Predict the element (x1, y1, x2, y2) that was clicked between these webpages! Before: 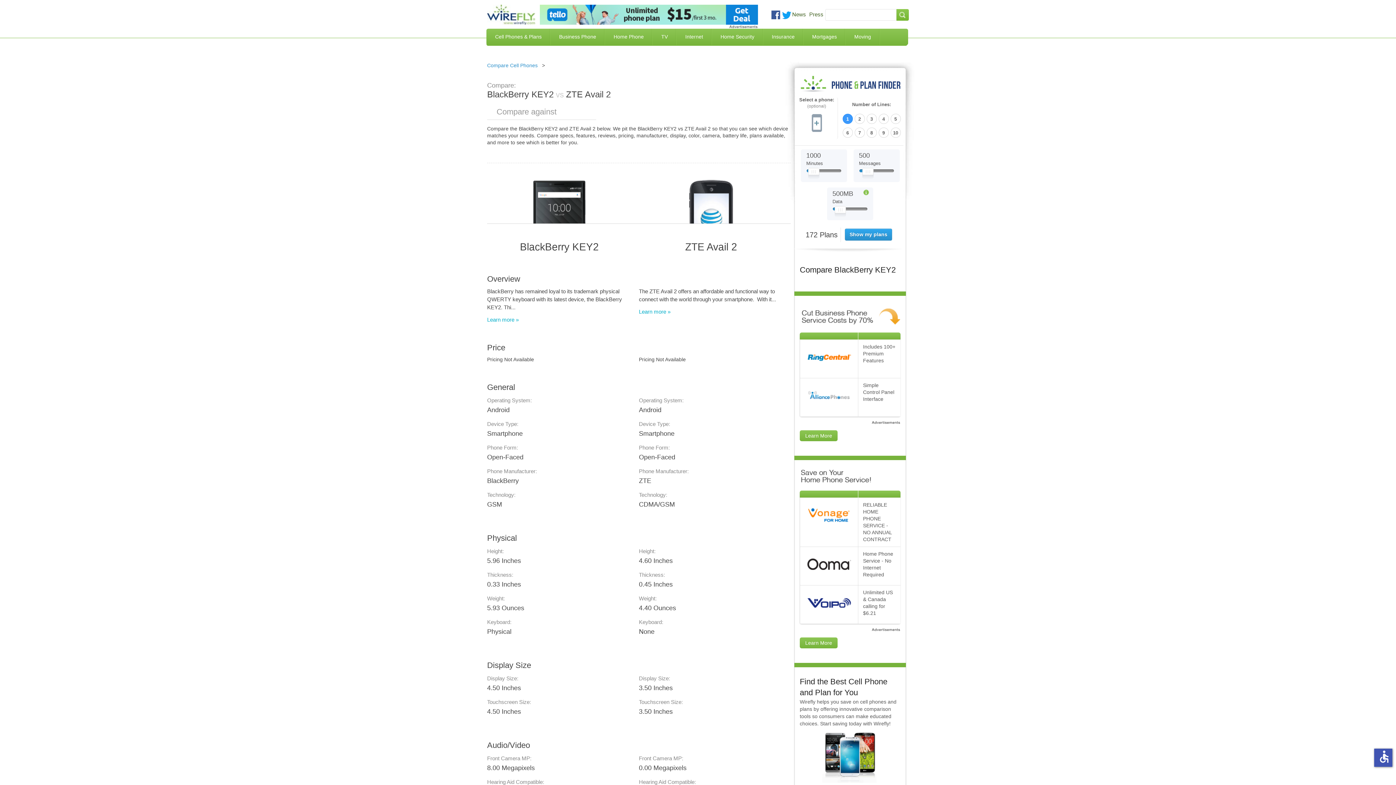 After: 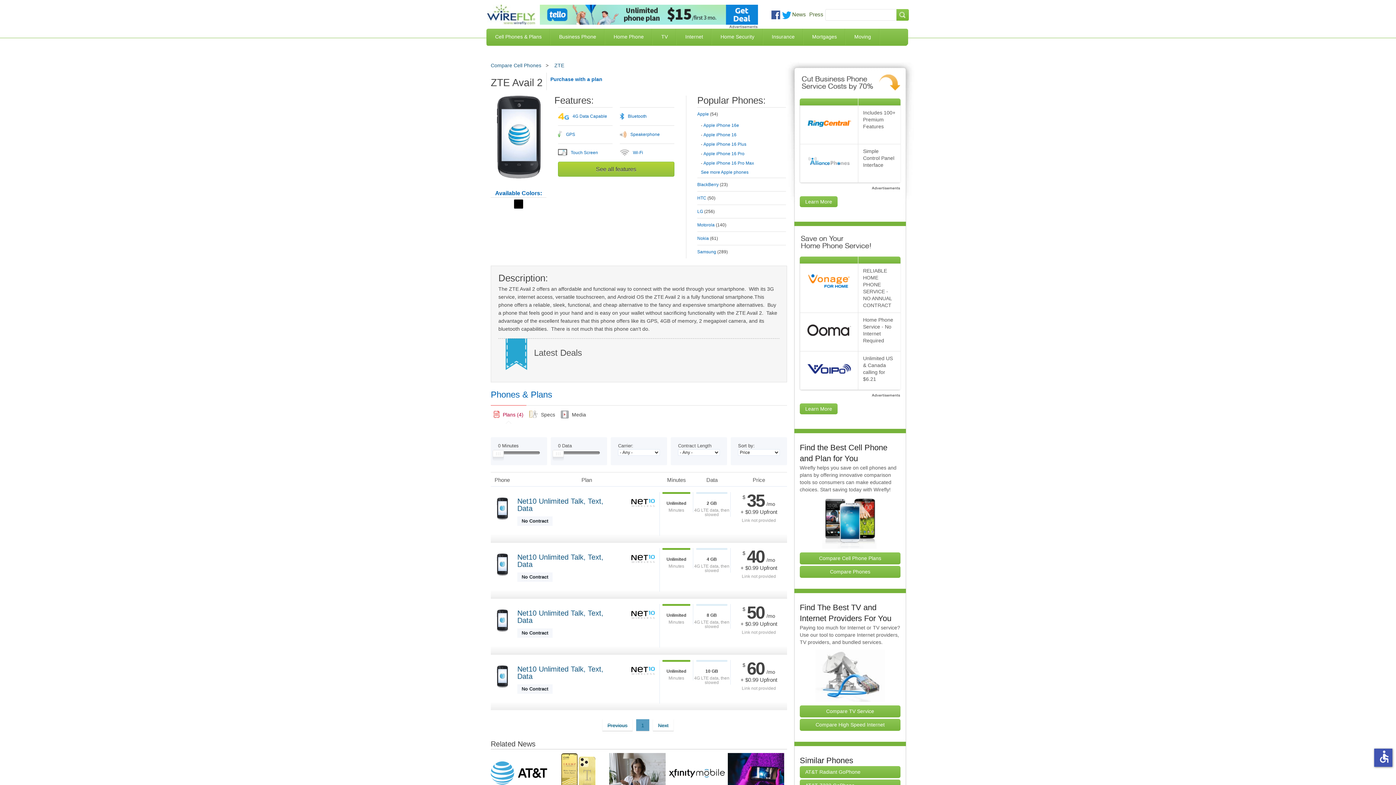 Action: label: Learn more » bbox: (639, 308, 670, 314)